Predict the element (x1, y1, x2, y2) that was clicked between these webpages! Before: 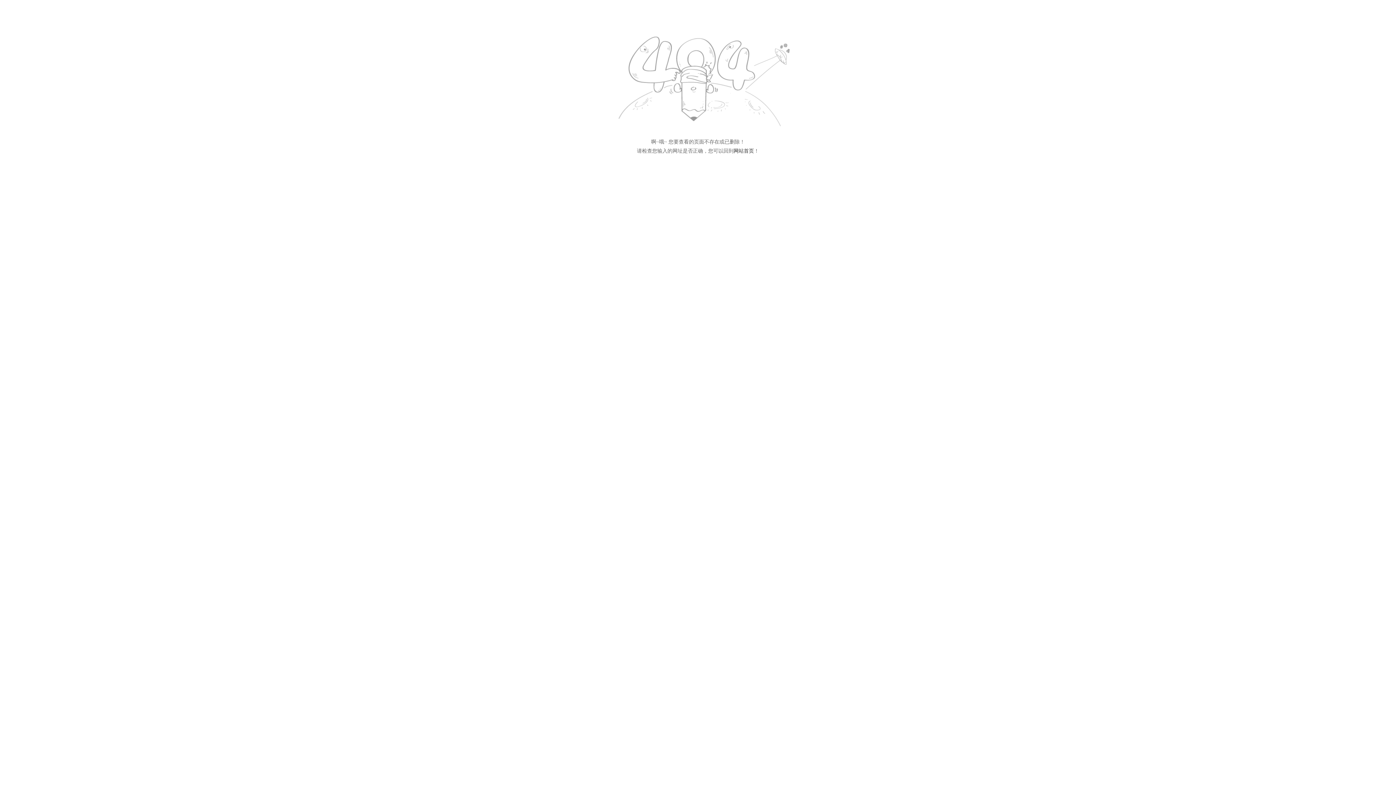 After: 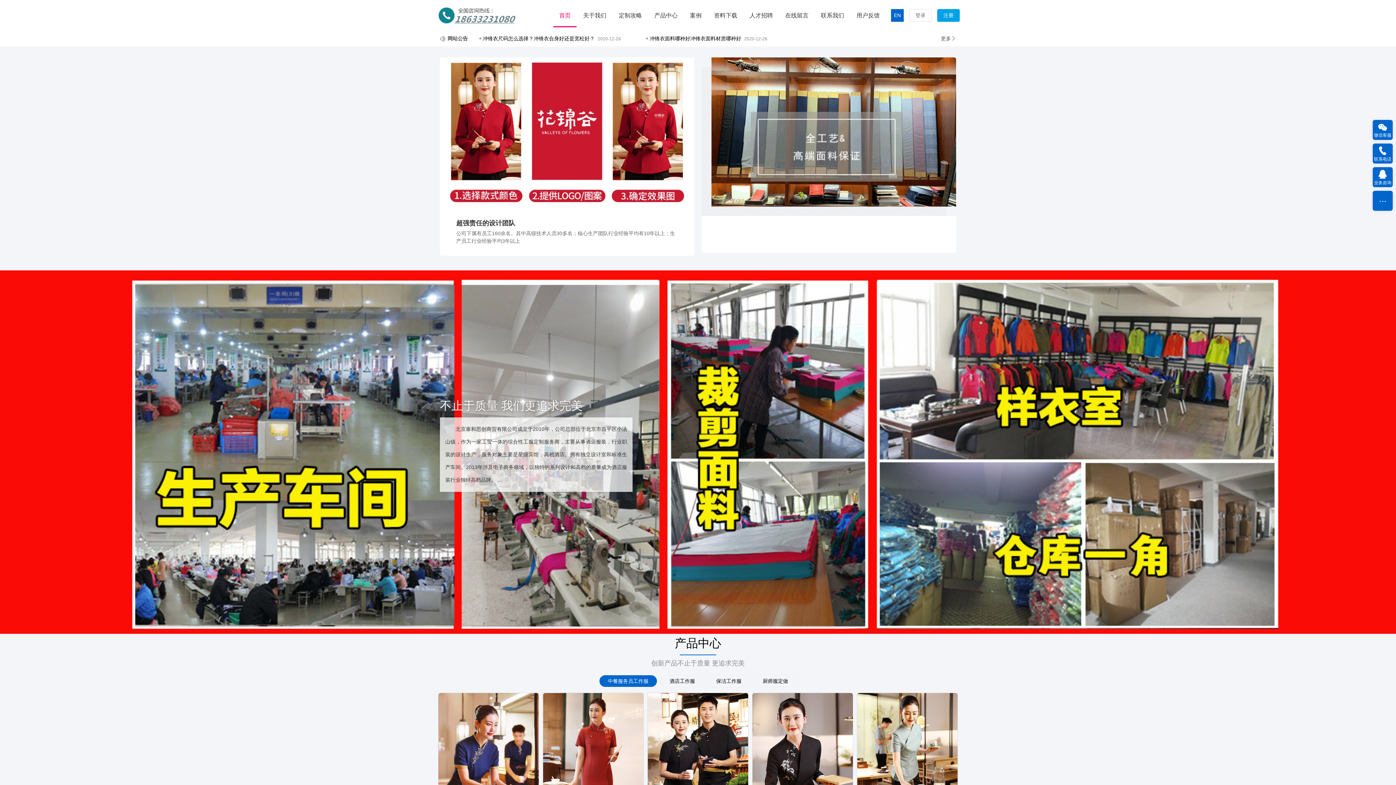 Action: bbox: (603, 127, 792, 133)